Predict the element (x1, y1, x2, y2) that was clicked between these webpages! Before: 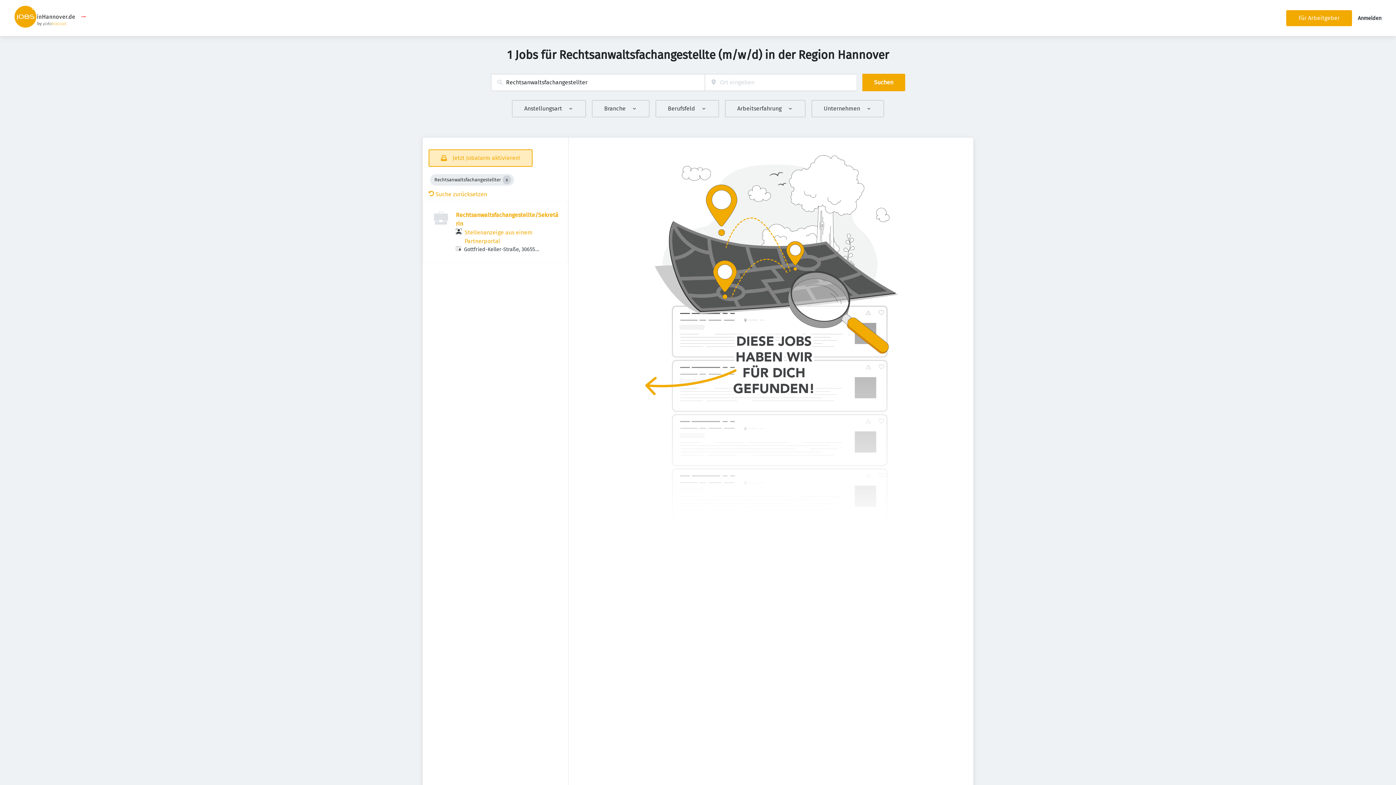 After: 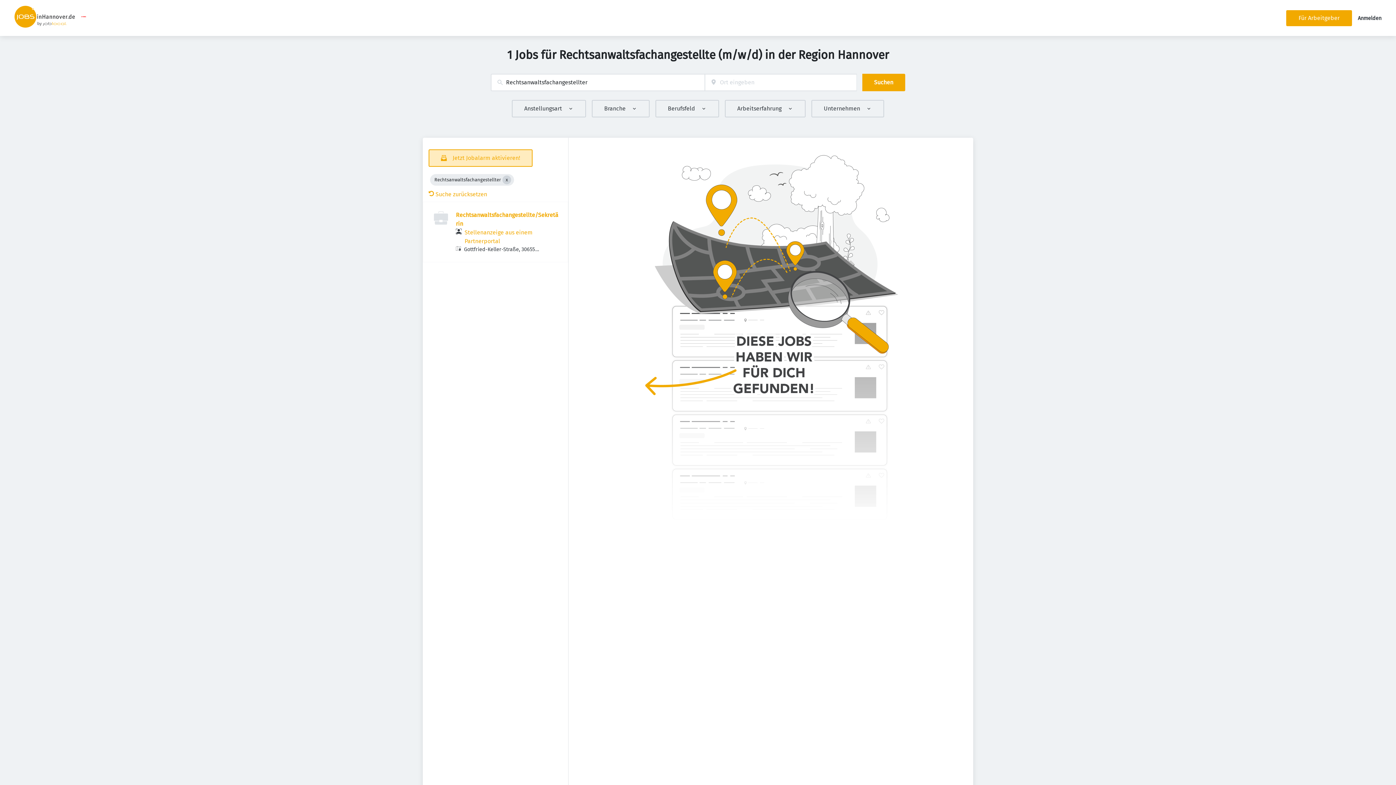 Action: bbox: (80, 18, 86, 25)